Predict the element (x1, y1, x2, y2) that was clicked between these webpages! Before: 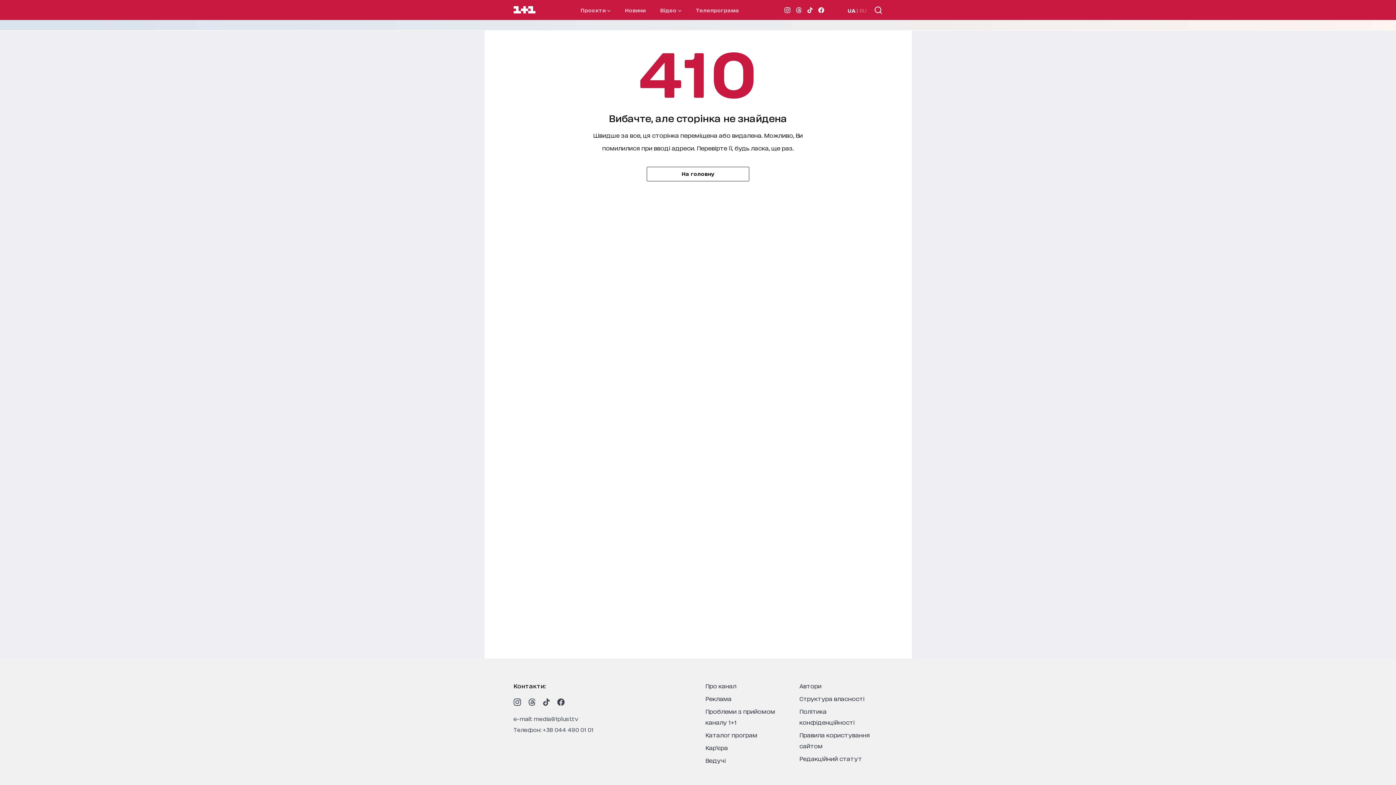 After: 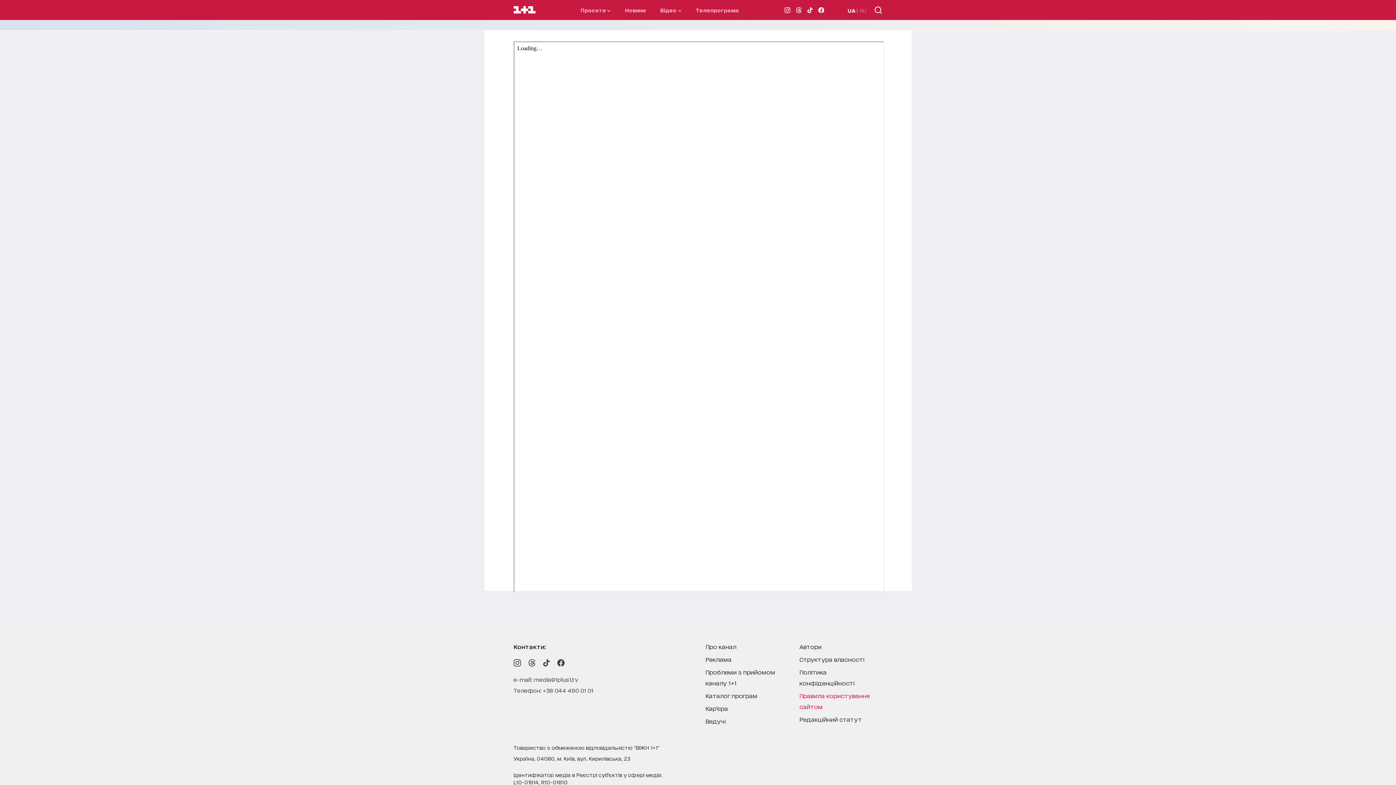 Action: label: Структура власності bbox: (799, 695, 864, 702)